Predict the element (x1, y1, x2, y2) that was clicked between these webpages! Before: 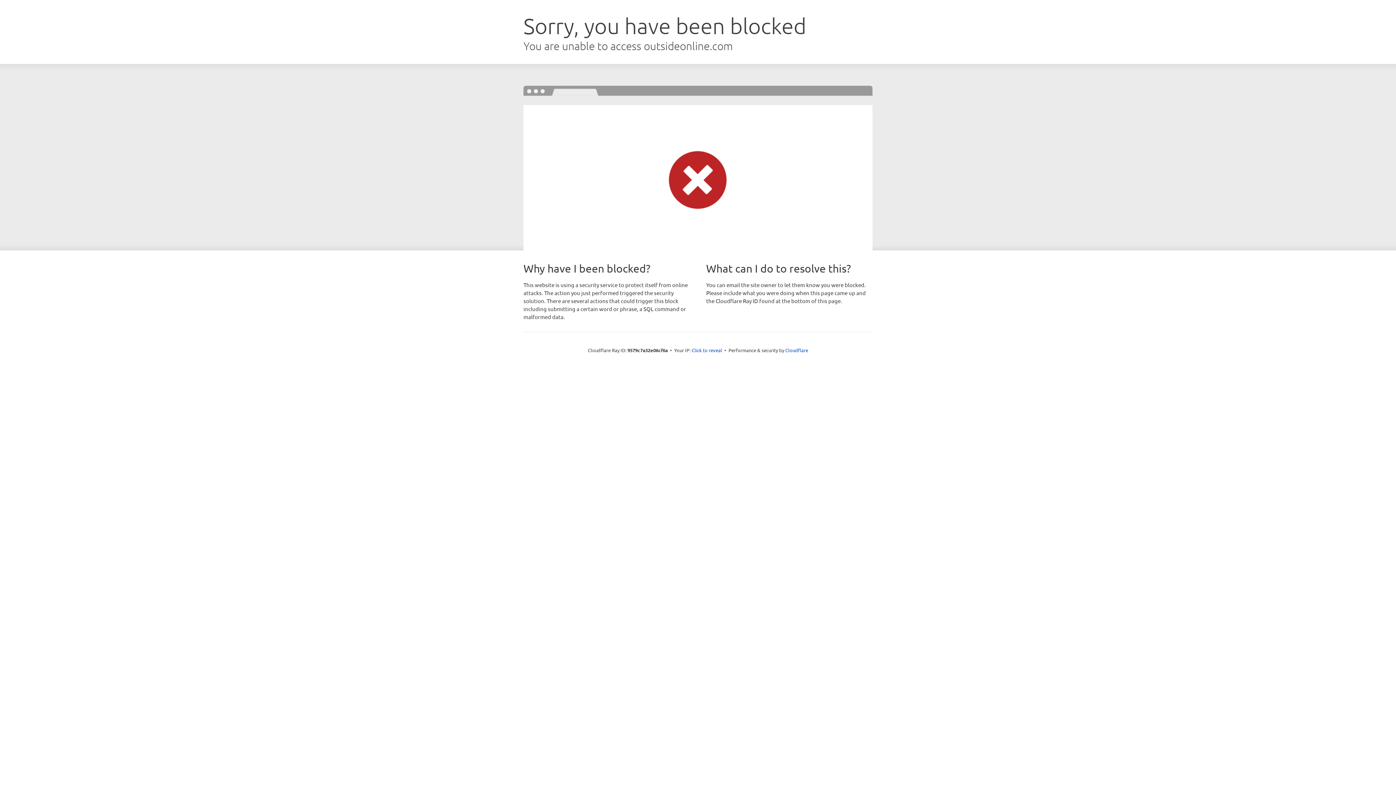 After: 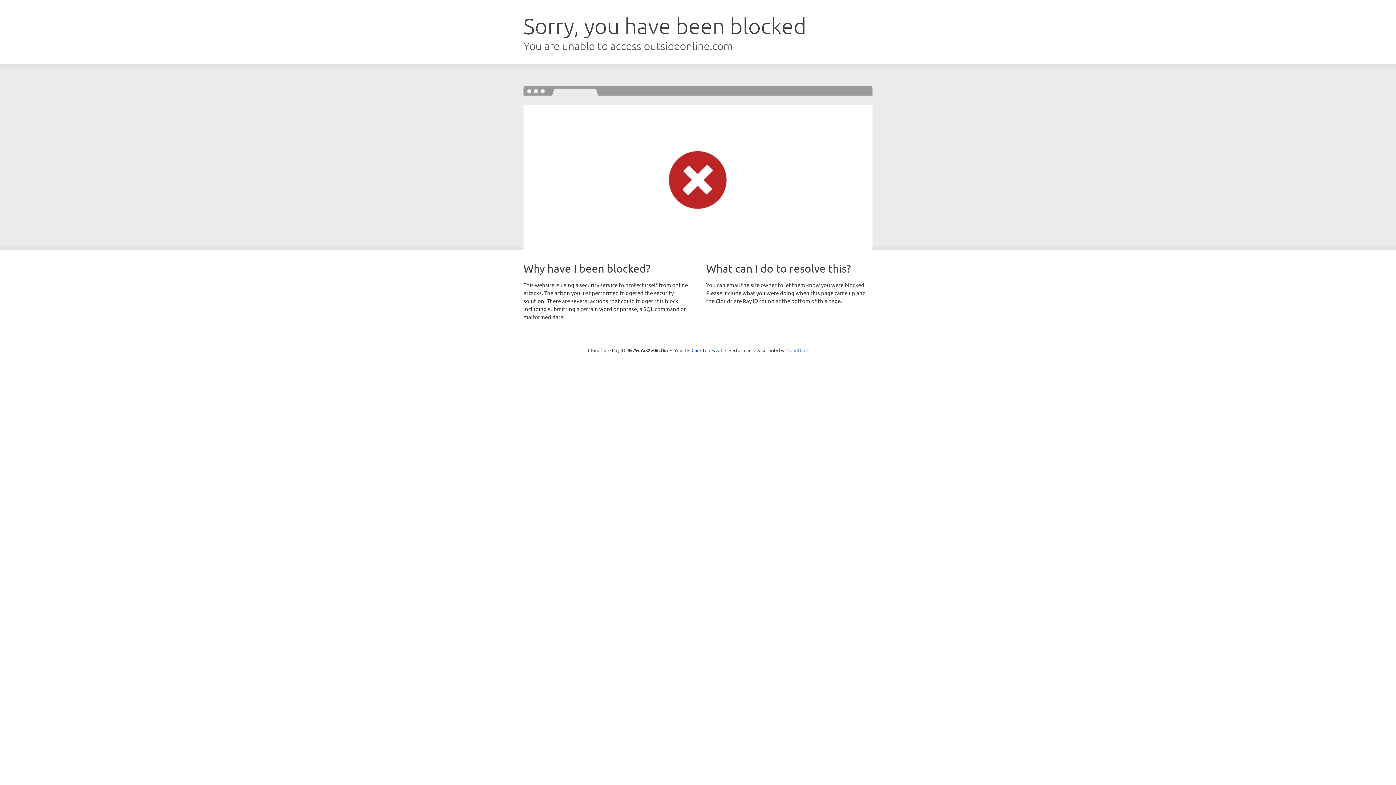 Action: bbox: (785, 347, 808, 353) label: Cloudflare